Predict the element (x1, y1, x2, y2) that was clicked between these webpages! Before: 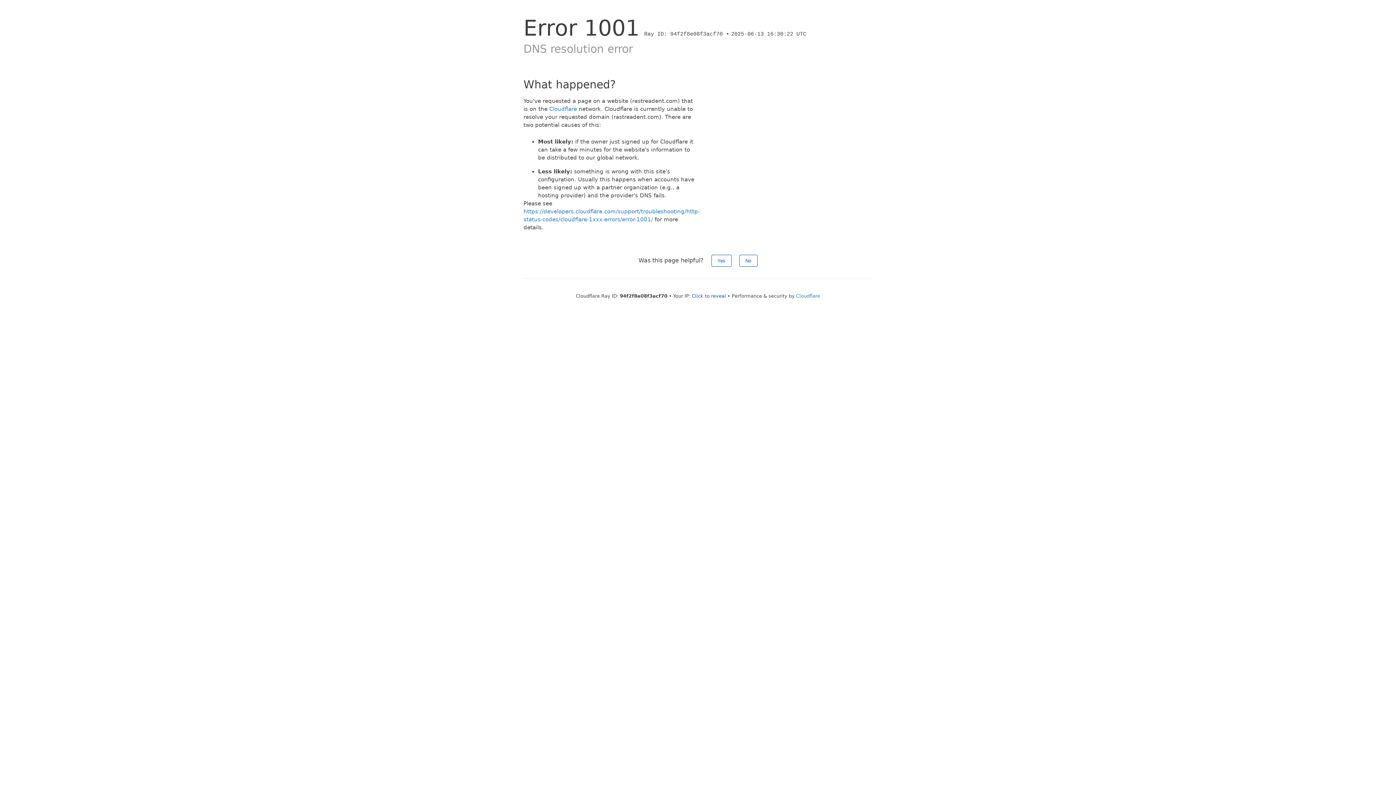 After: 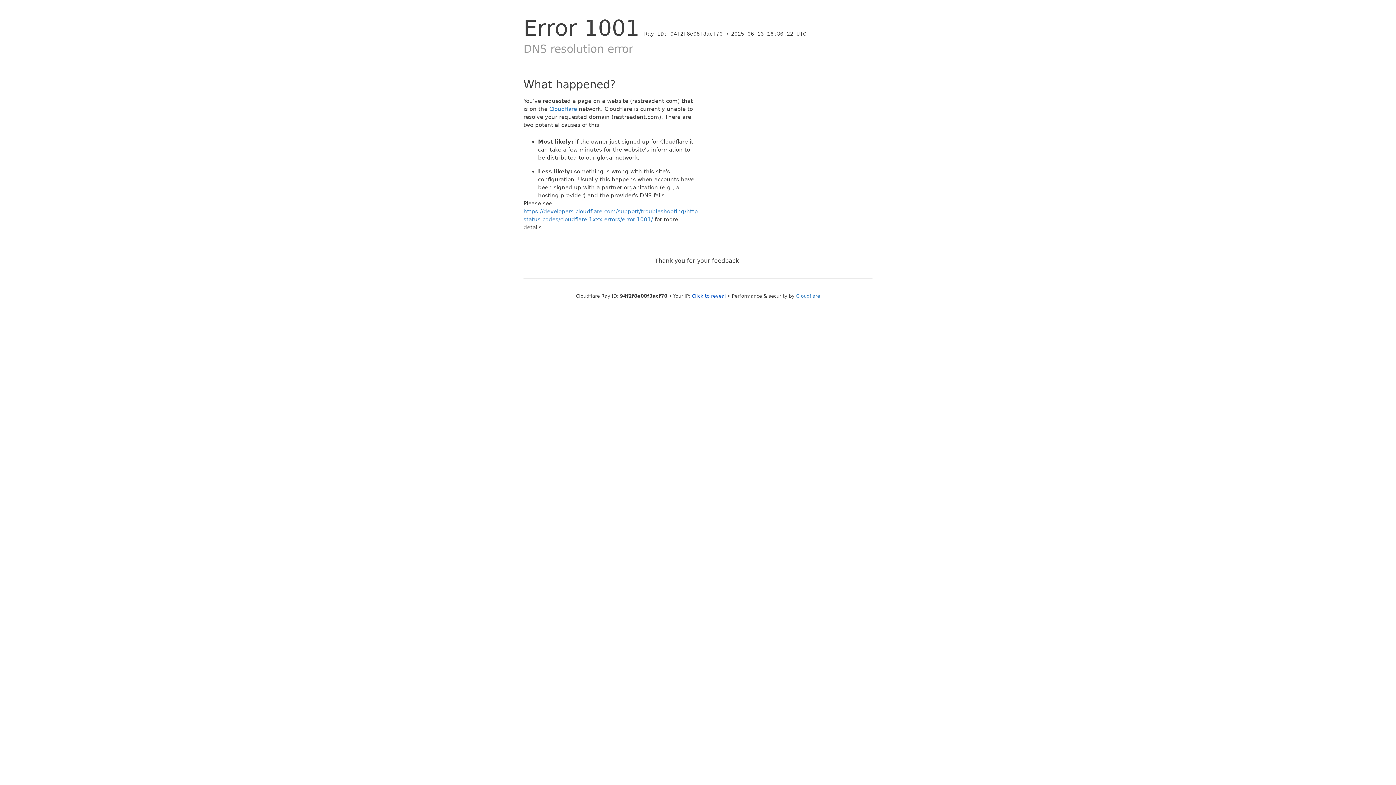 Action: label: Yes bbox: (711, 254, 731, 266)